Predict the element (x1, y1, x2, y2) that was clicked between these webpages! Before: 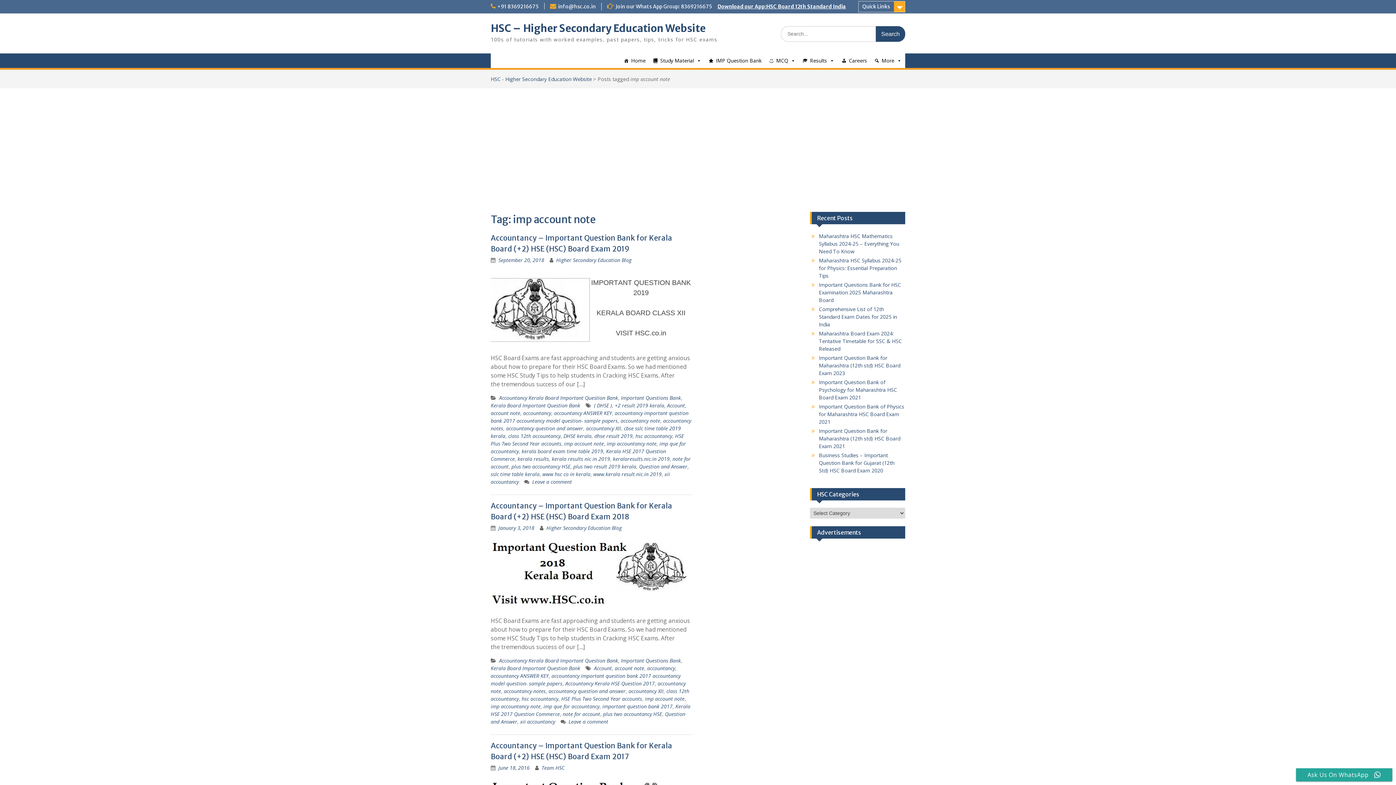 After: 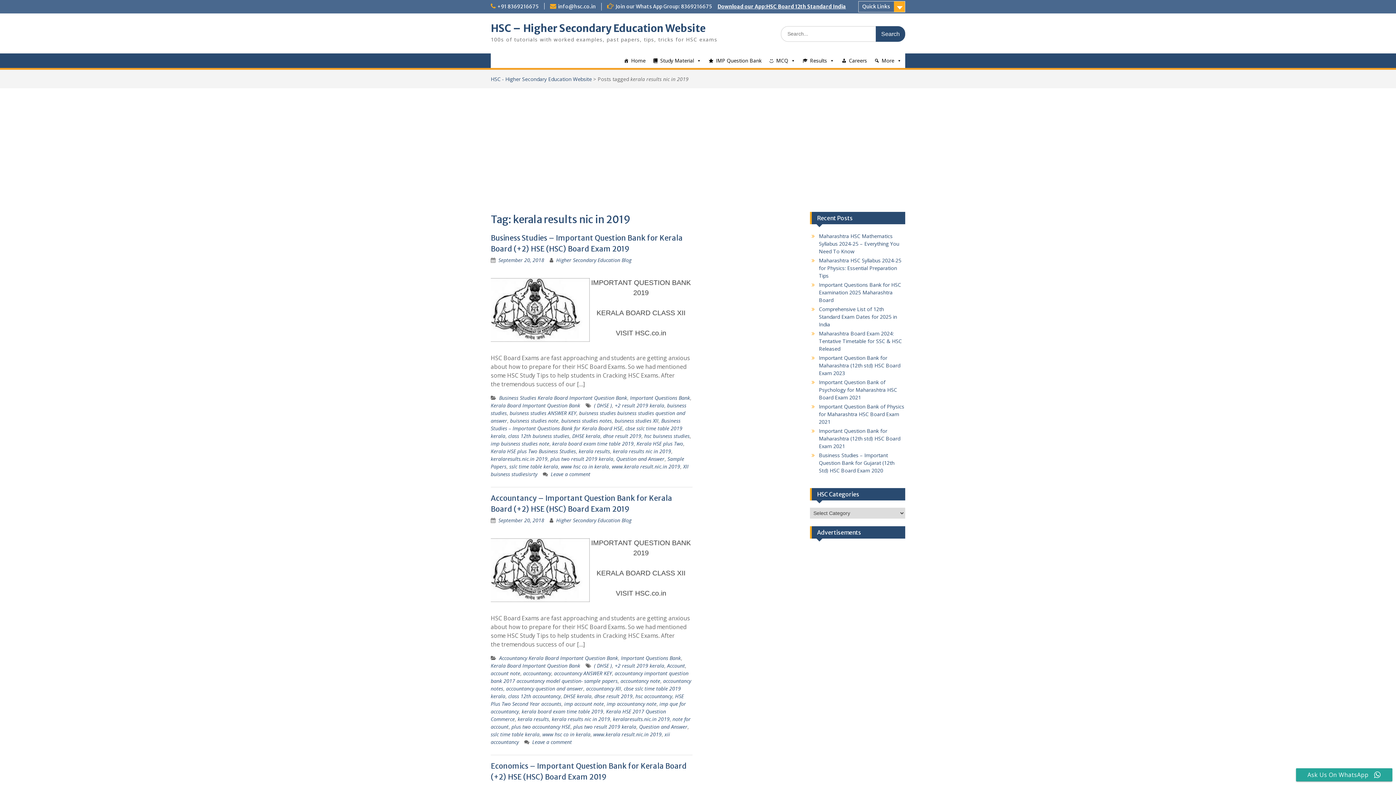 Action: bbox: (552, 455, 610, 462) label: kerala results nic in 2019